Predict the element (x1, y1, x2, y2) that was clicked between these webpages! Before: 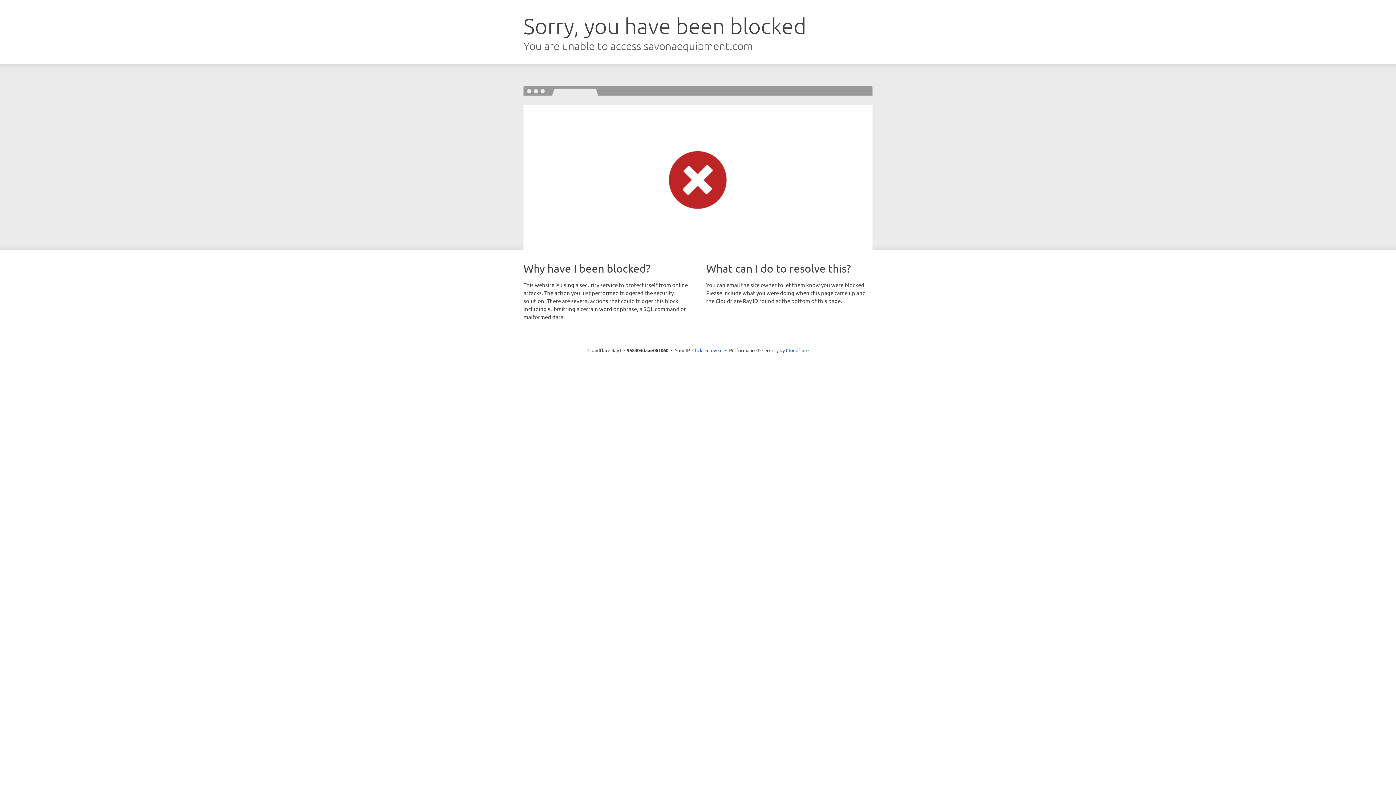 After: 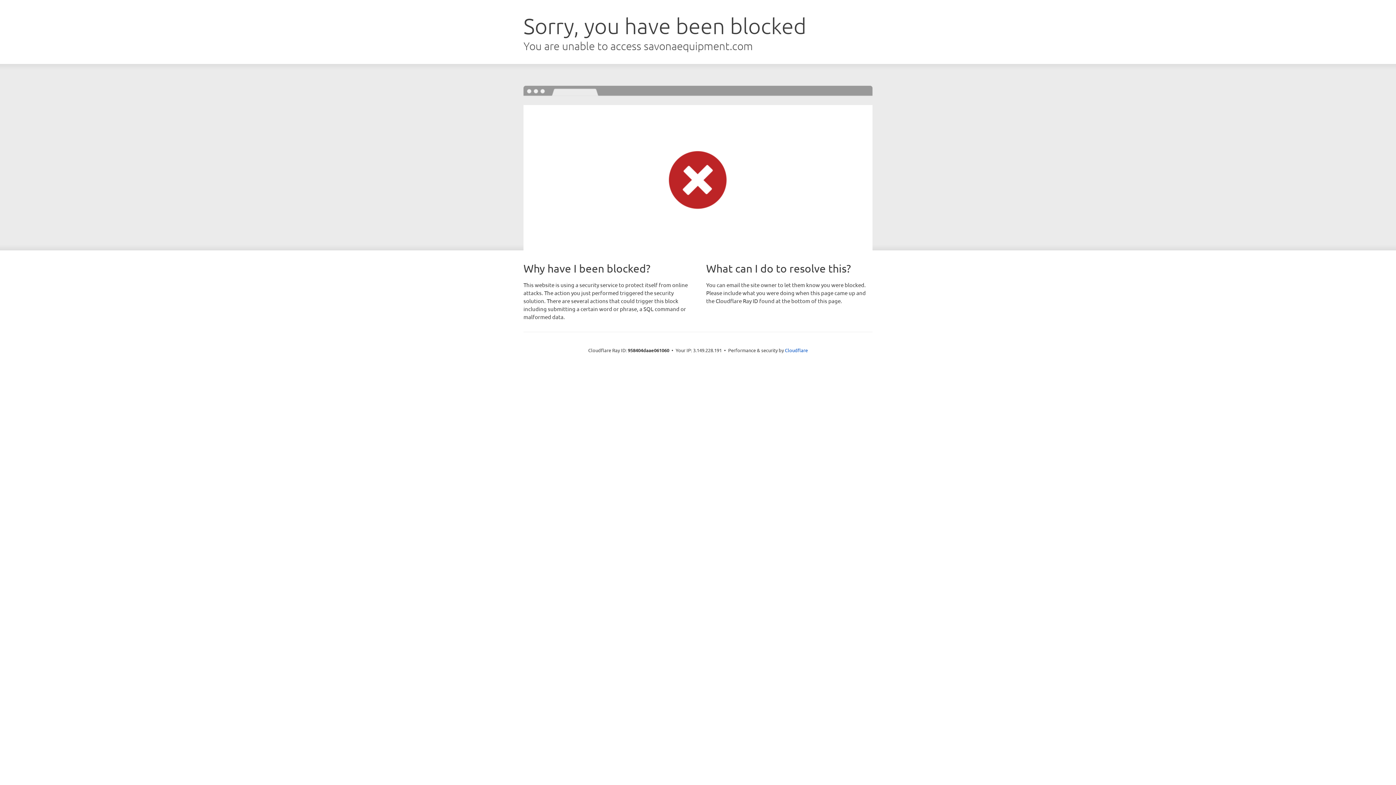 Action: bbox: (692, 346, 722, 353) label: Click to reveal